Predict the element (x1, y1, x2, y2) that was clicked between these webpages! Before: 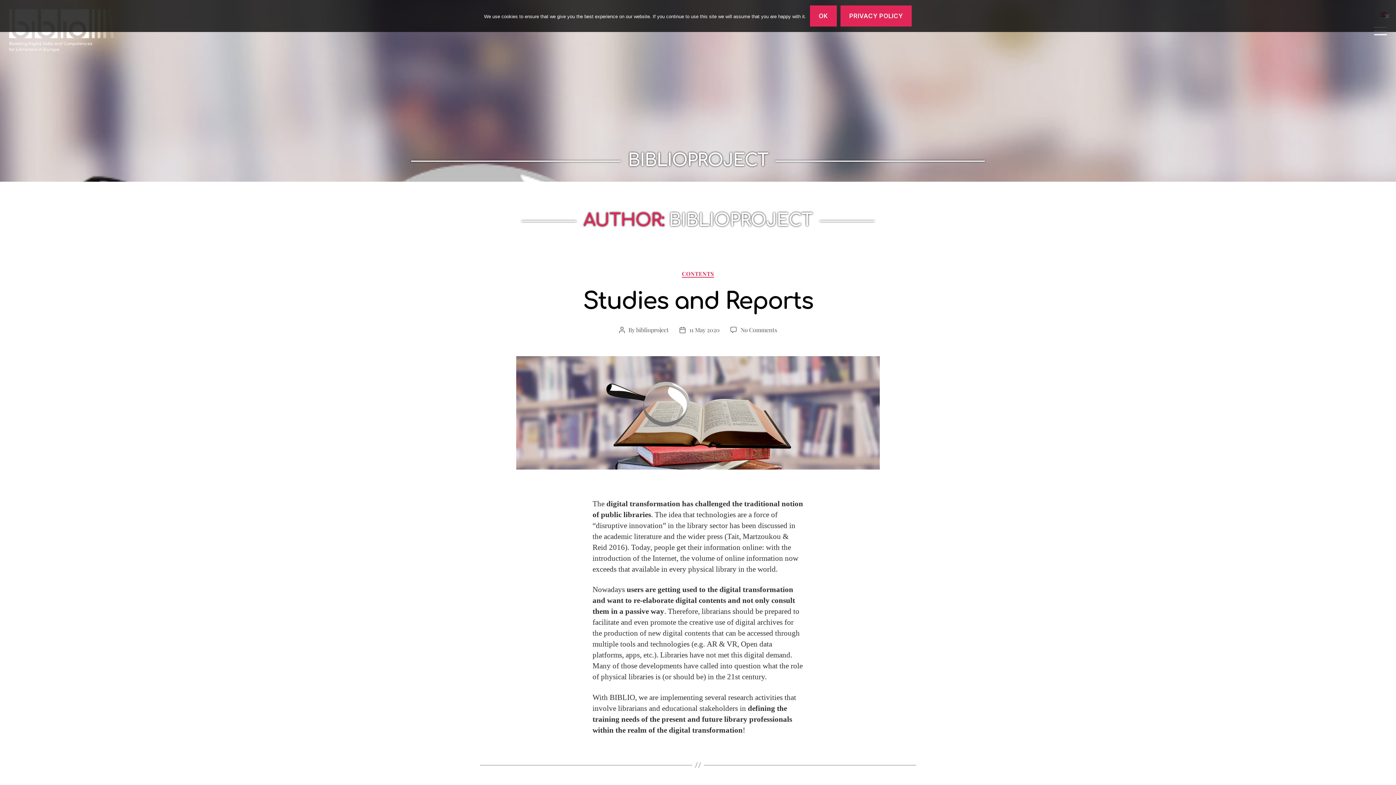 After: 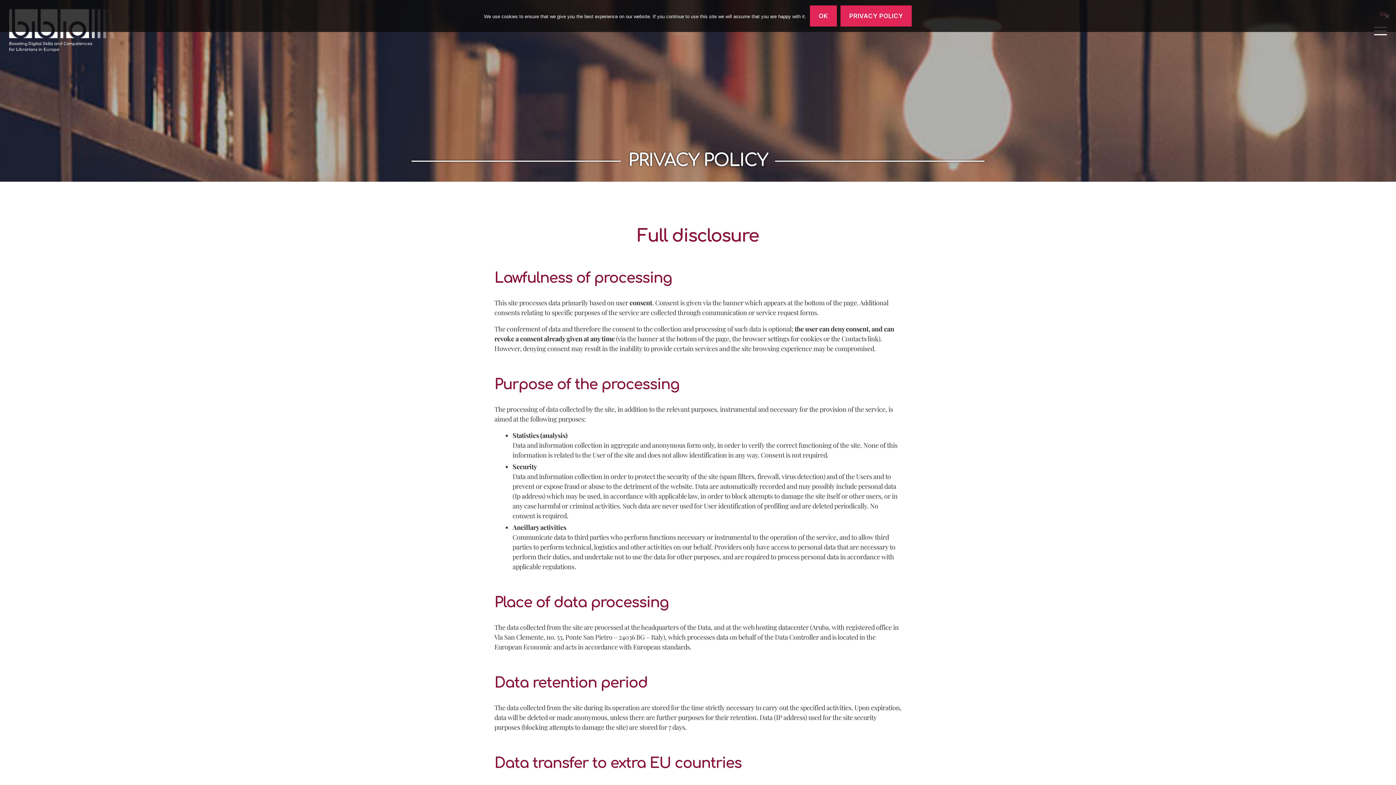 Action: label: Privacy policy bbox: (840, 5, 912, 26)